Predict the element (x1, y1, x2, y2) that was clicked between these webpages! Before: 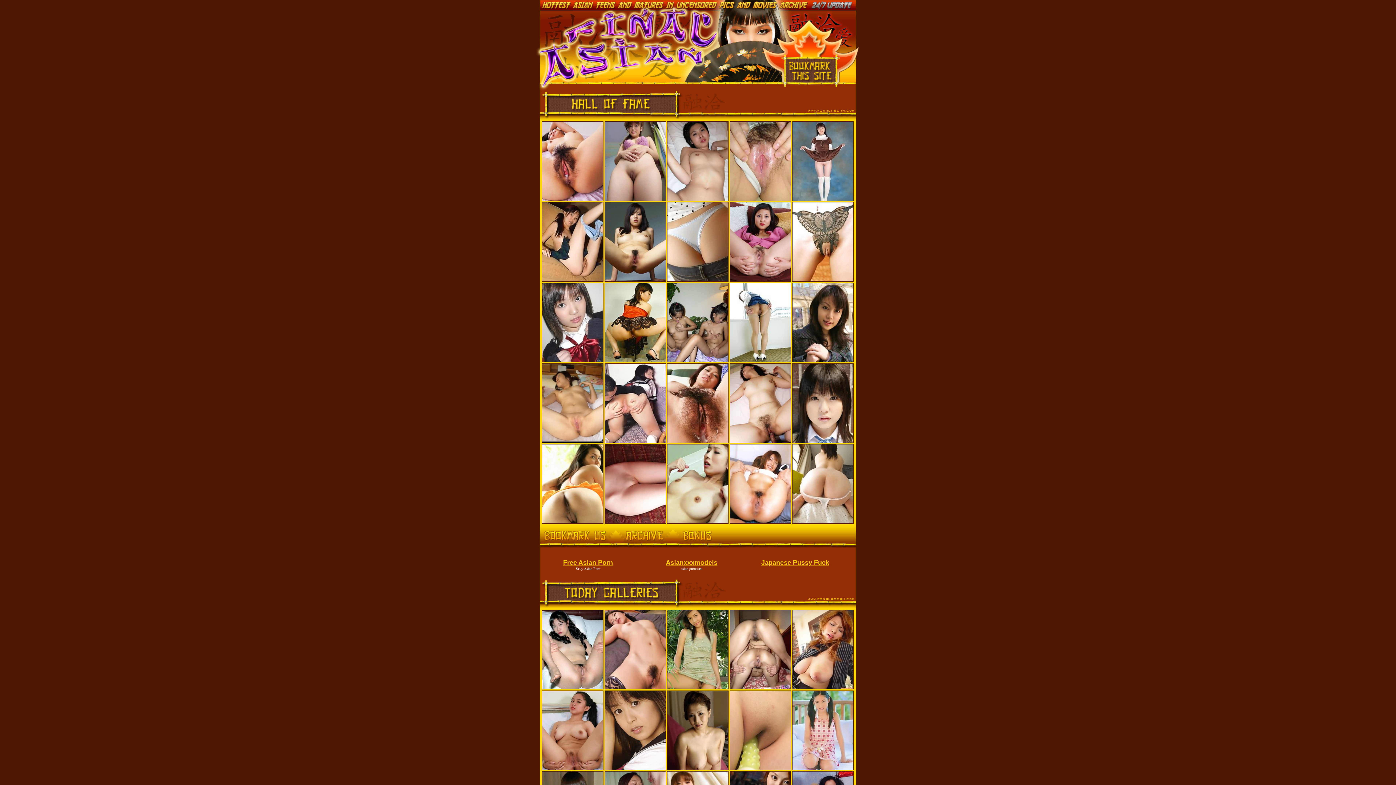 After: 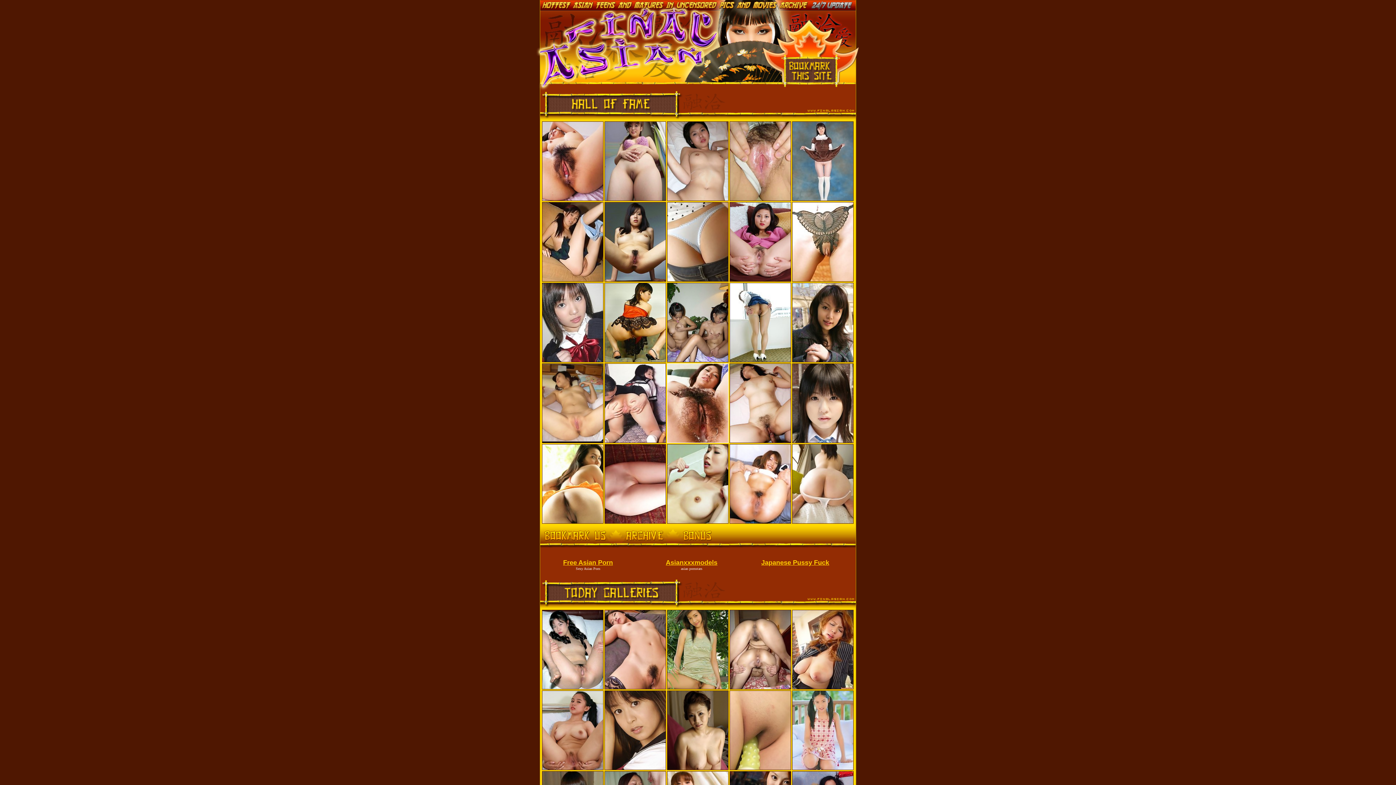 Action: bbox: (667, 363, 728, 443)